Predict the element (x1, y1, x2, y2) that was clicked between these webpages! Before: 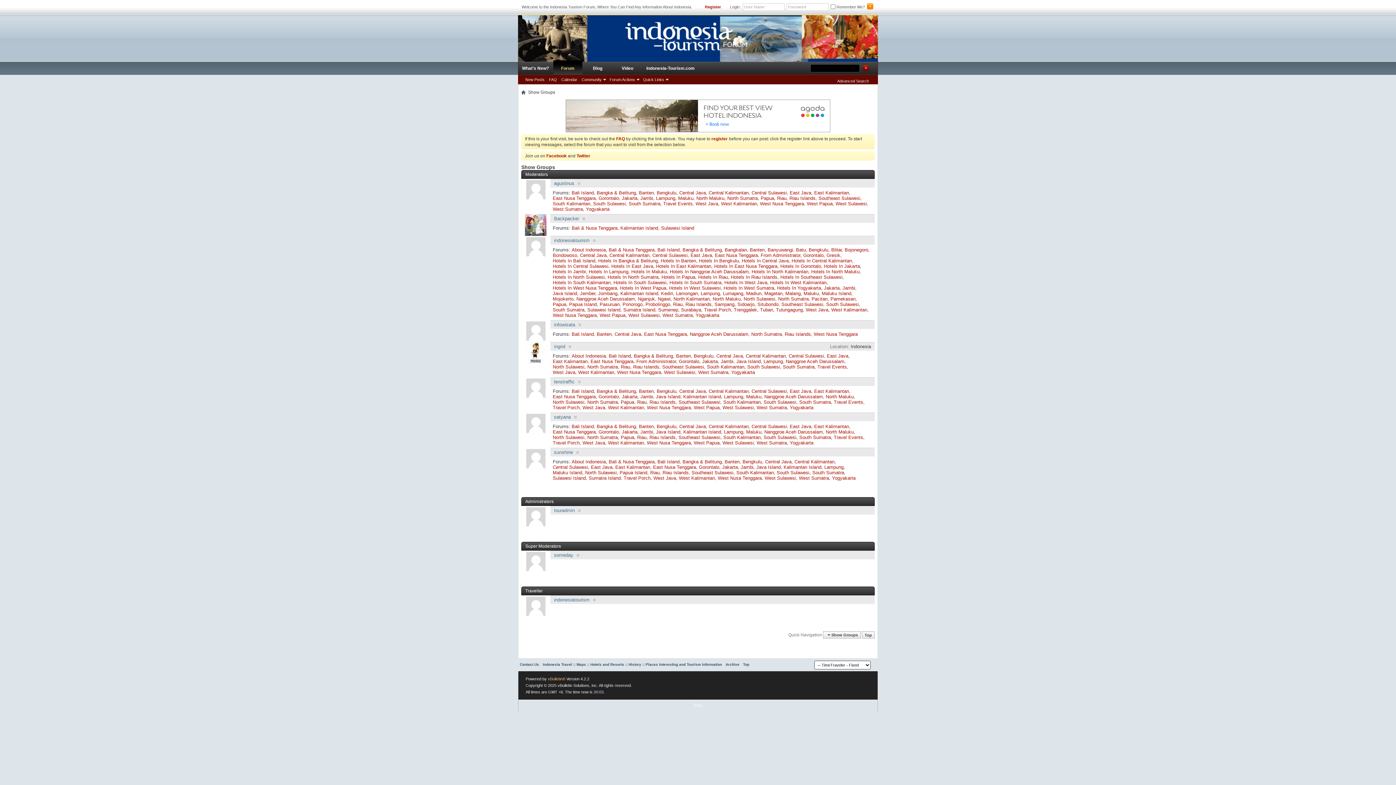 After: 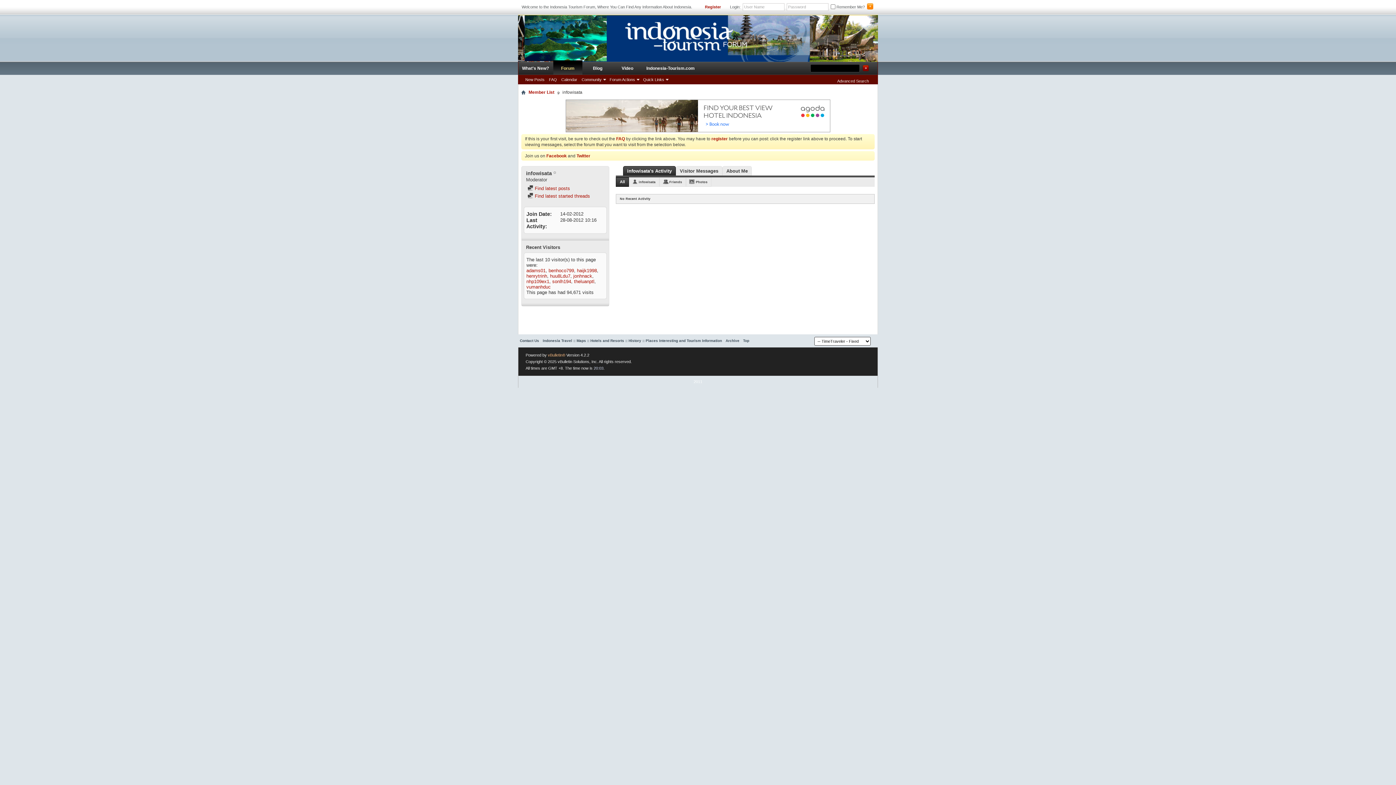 Action: bbox: (525, 320, 546, 342)